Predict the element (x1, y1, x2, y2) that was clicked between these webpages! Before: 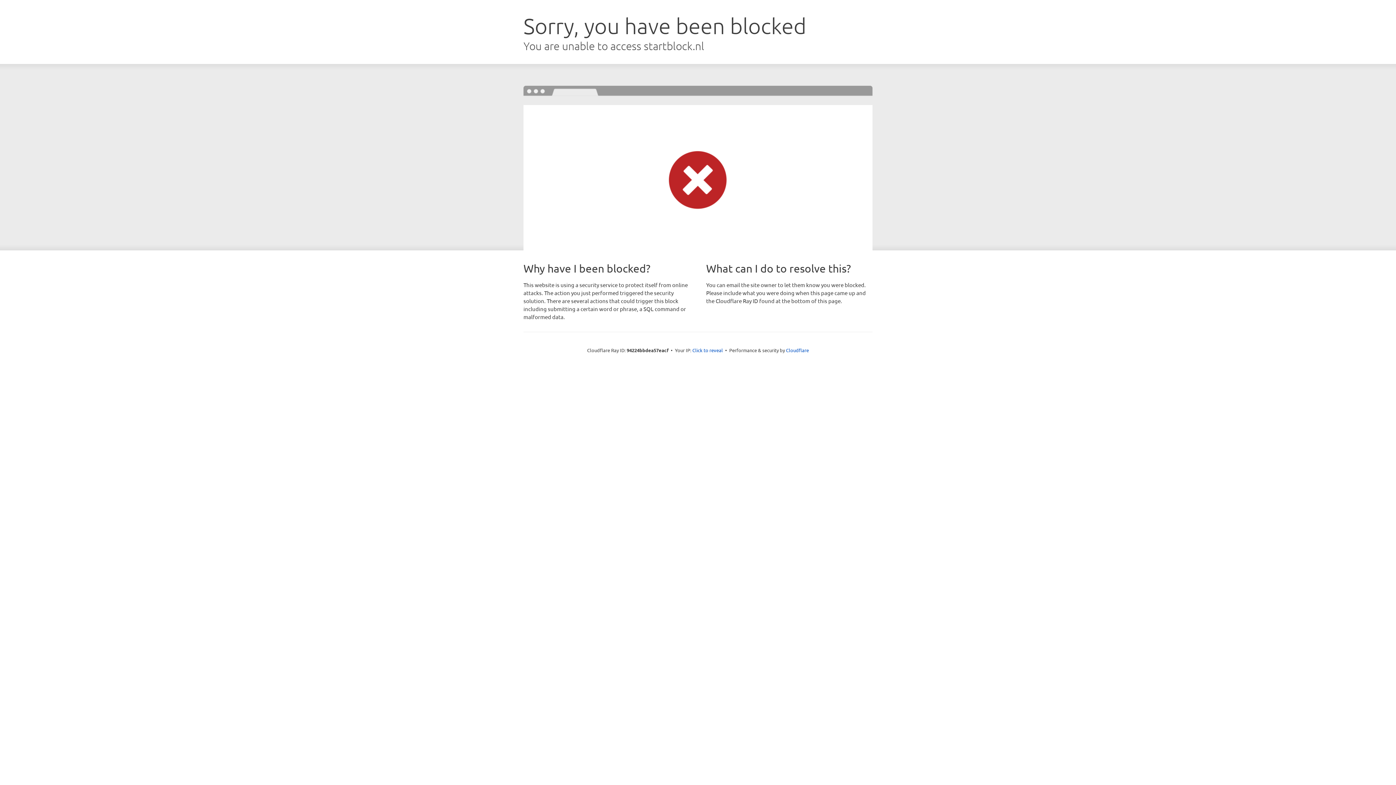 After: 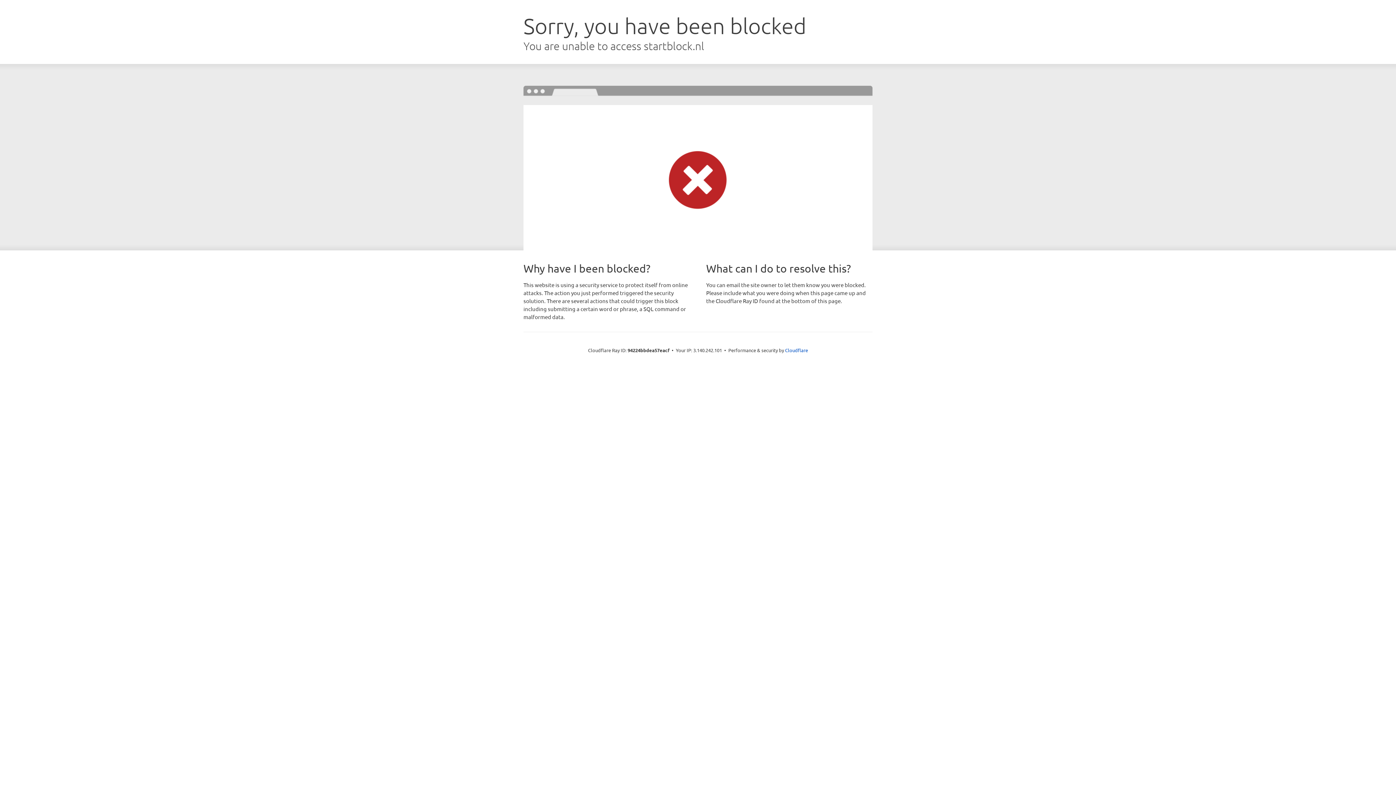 Action: bbox: (692, 346, 723, 353) label: Click to reveal